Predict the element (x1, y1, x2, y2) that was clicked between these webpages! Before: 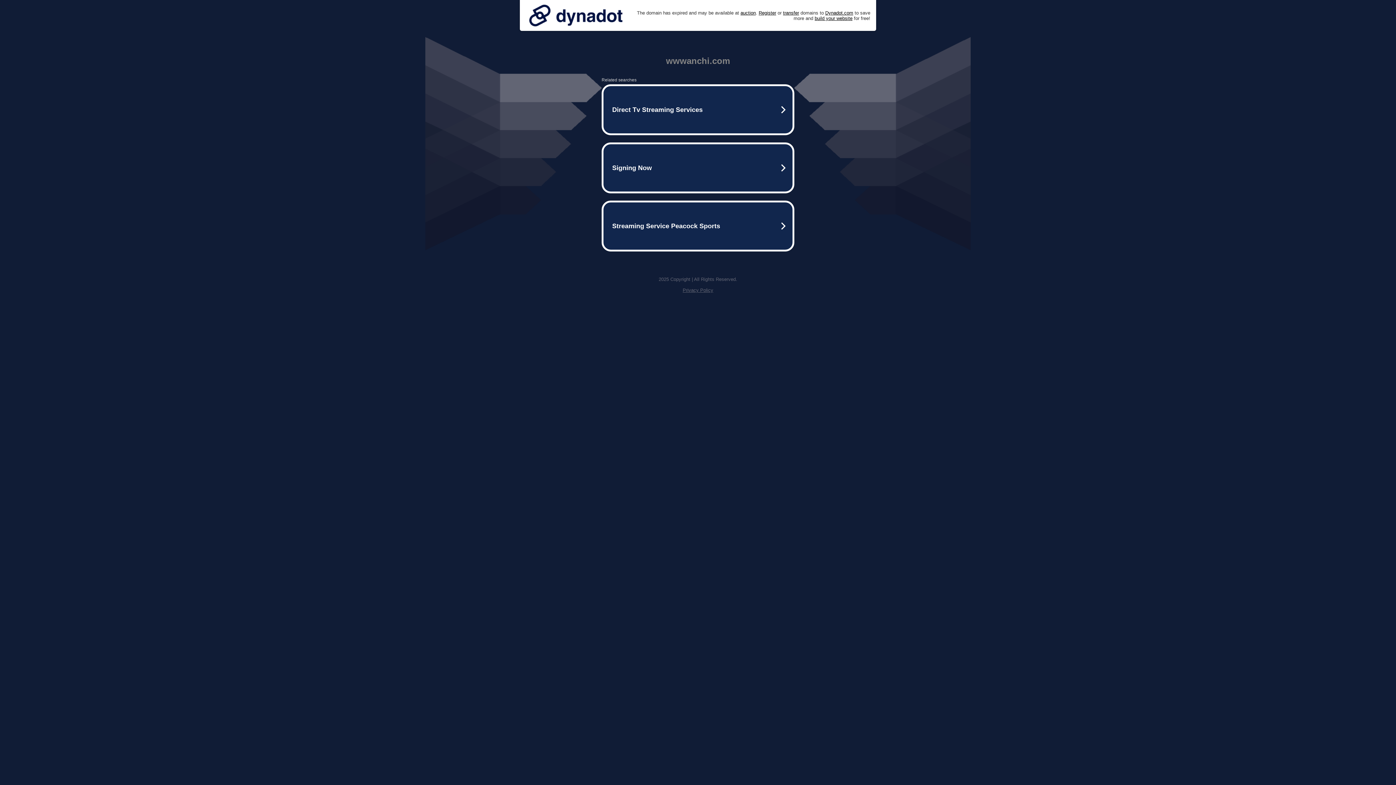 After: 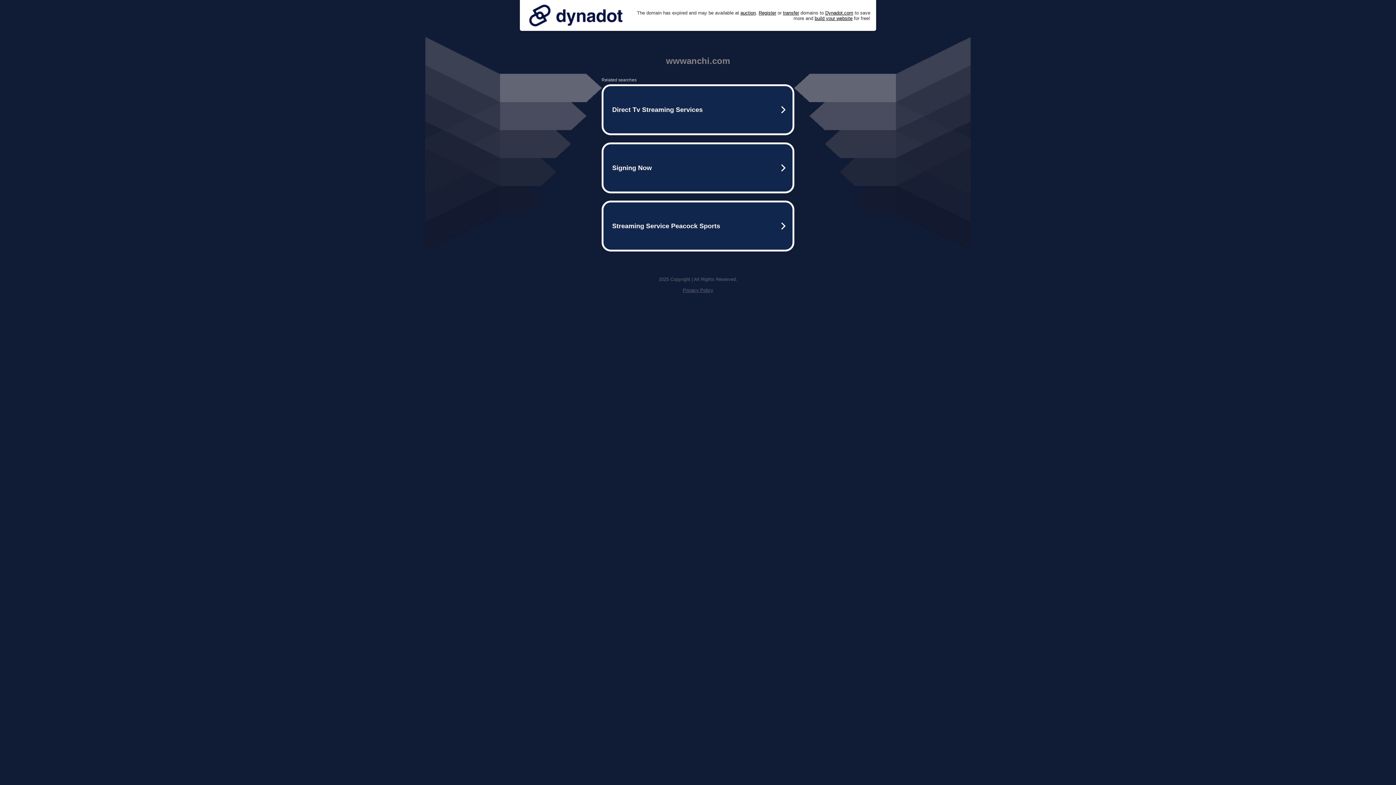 Action: bbox: (682, 287, 713, 293) label: Privacy Policy